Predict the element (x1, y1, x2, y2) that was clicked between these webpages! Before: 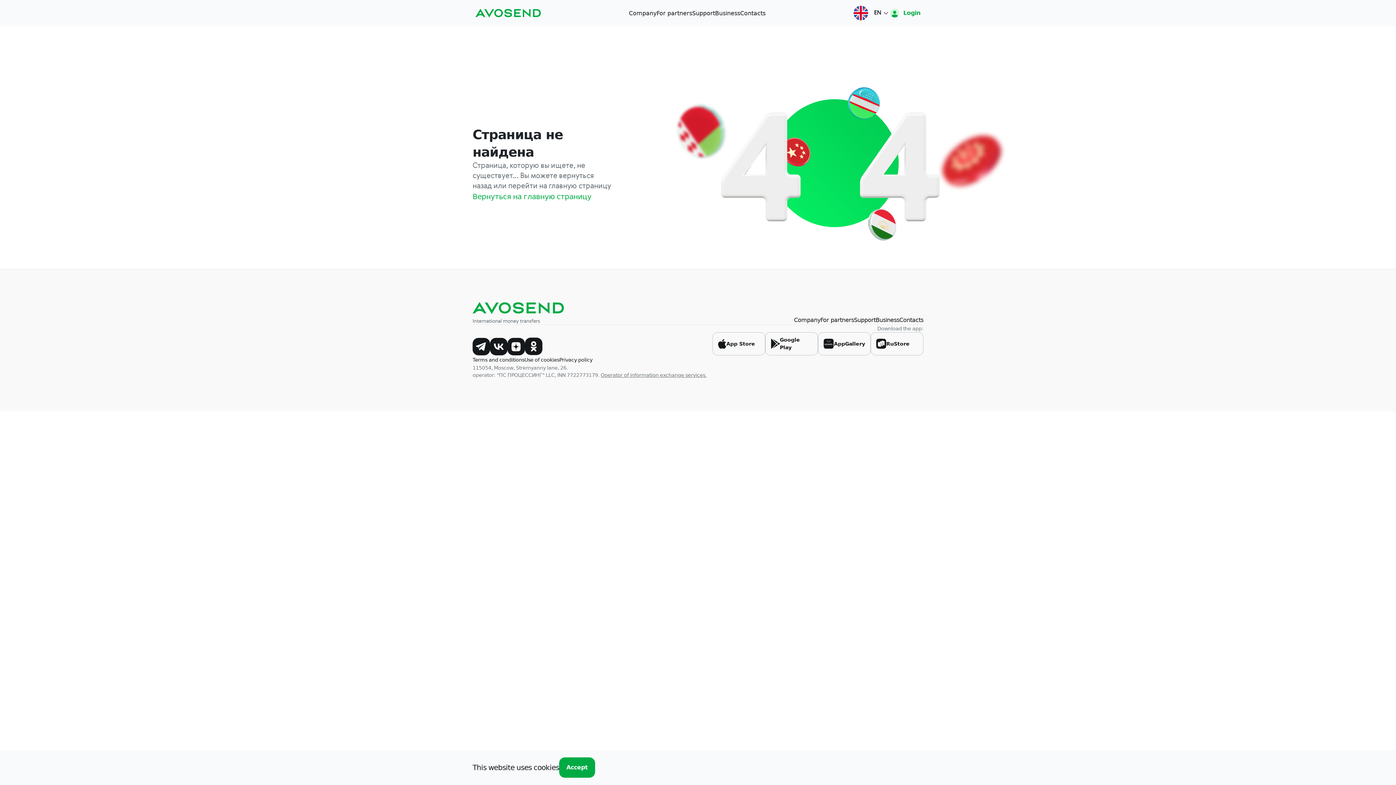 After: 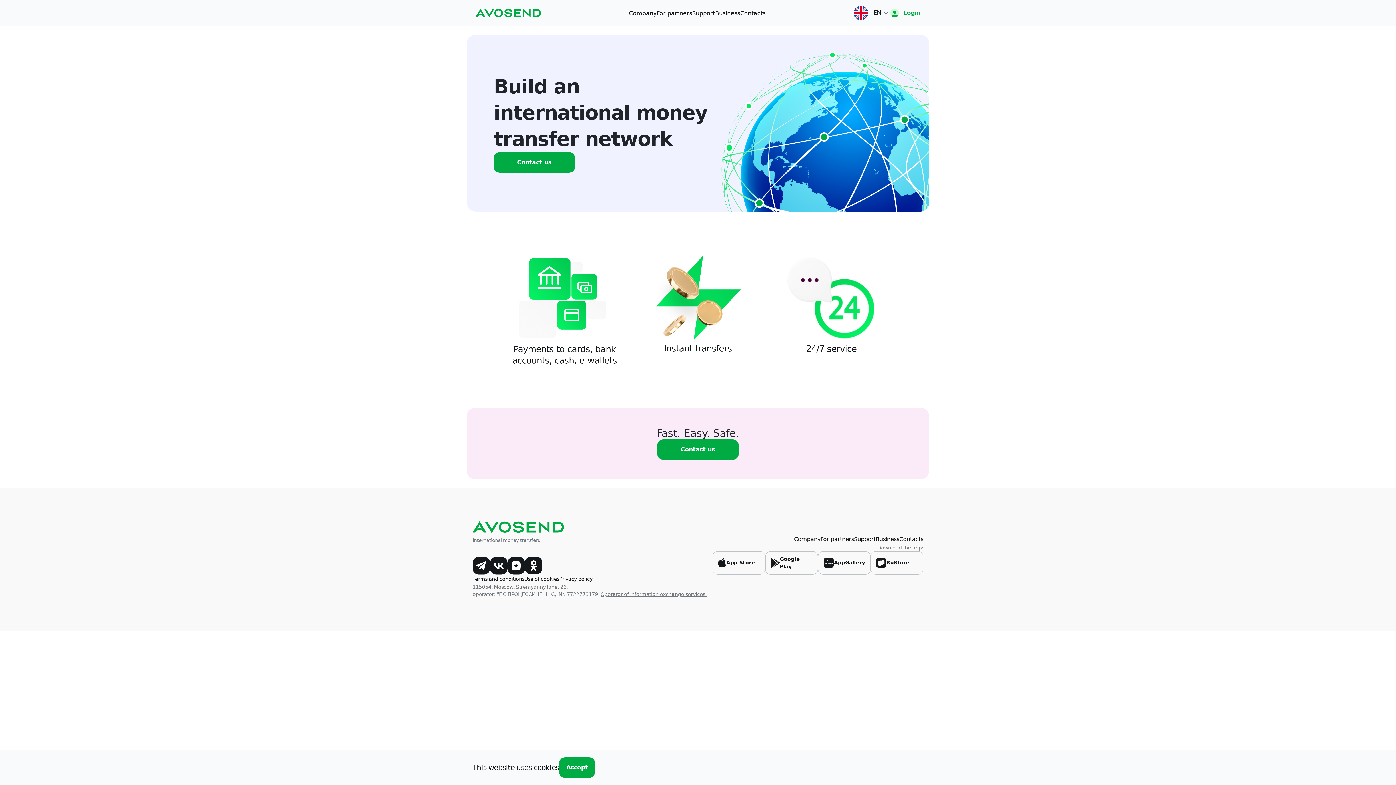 Action: label: Business bbox: (715, 9, 740, 16)